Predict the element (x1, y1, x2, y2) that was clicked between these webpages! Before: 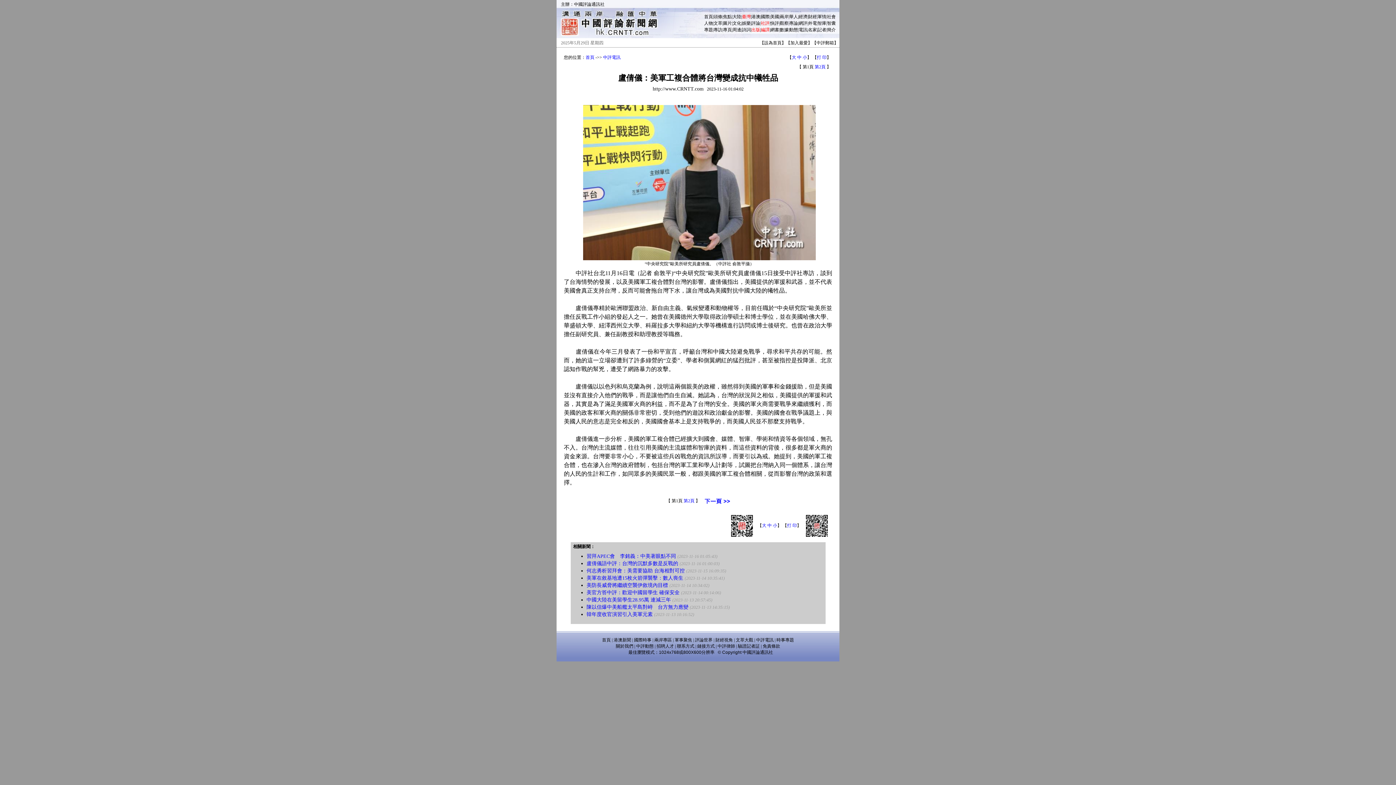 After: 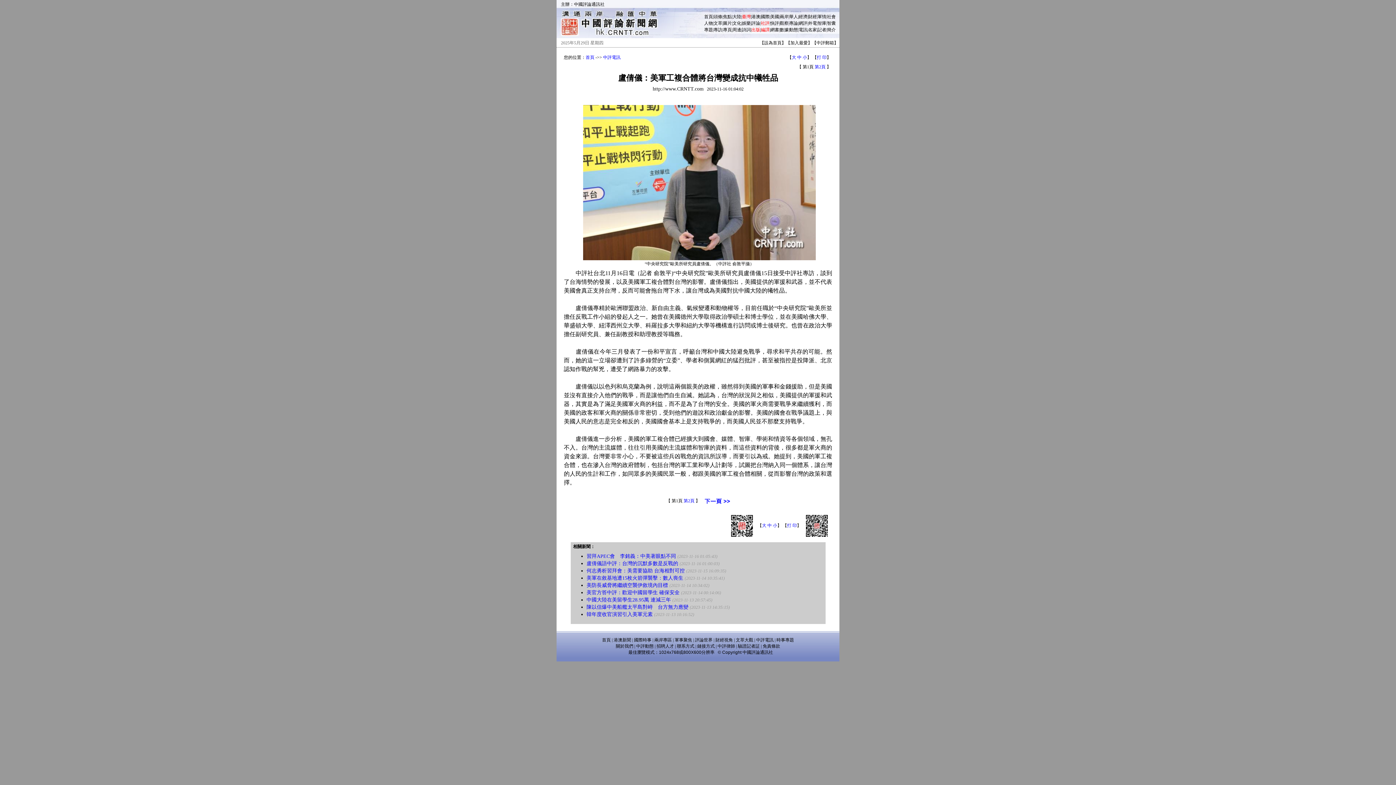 Action: bbox: (704, 20, 713, 25) label: 人物